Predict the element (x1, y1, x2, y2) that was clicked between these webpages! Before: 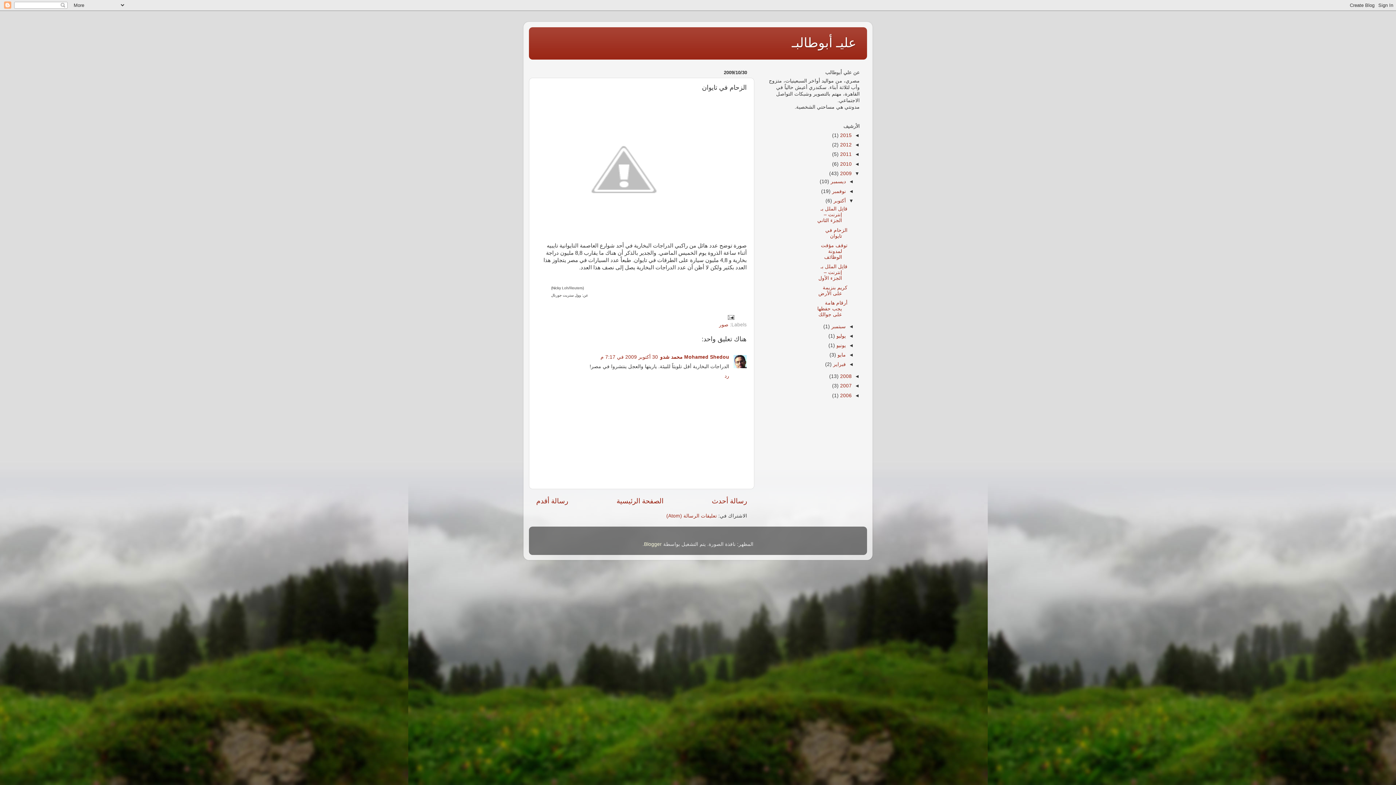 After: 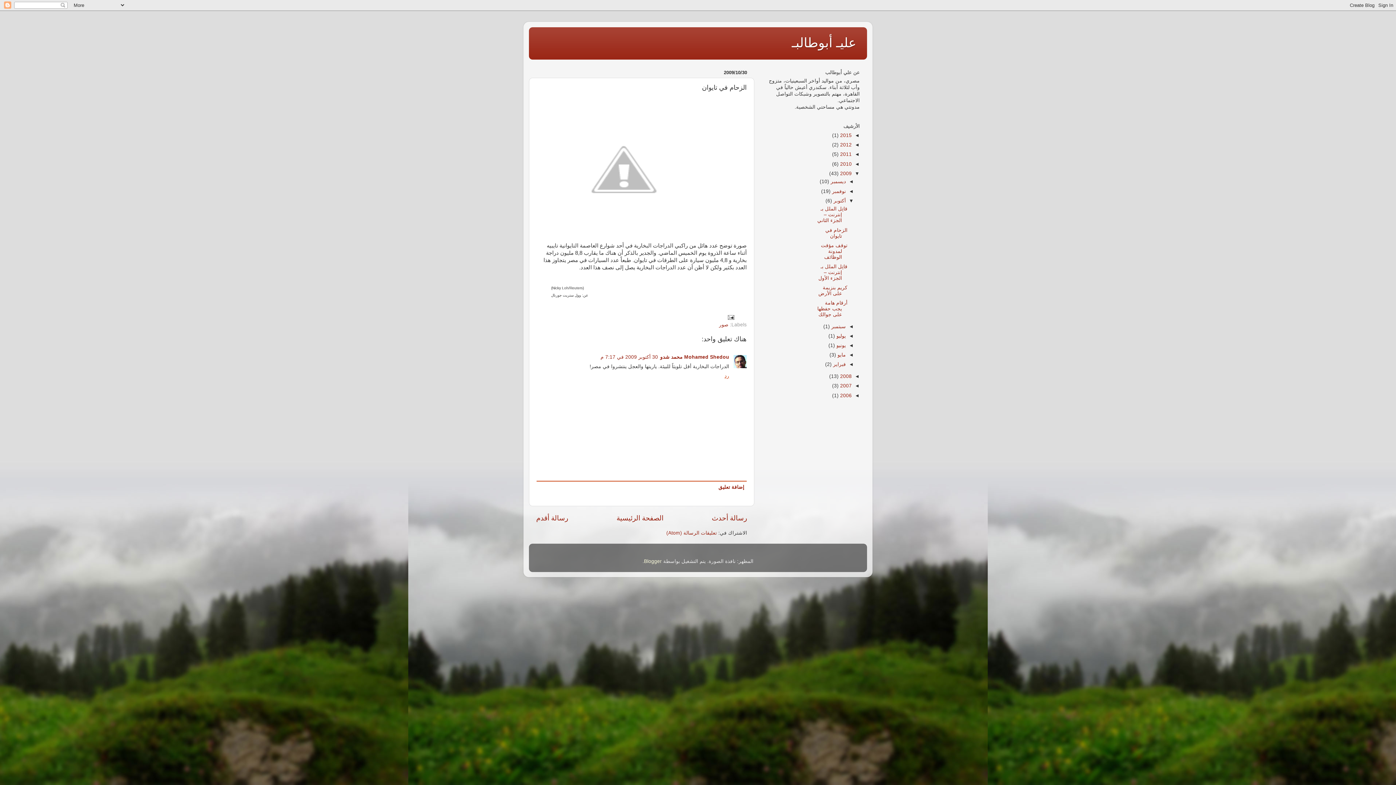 Action: bbox: (722, 371, 729, 378) label: رد